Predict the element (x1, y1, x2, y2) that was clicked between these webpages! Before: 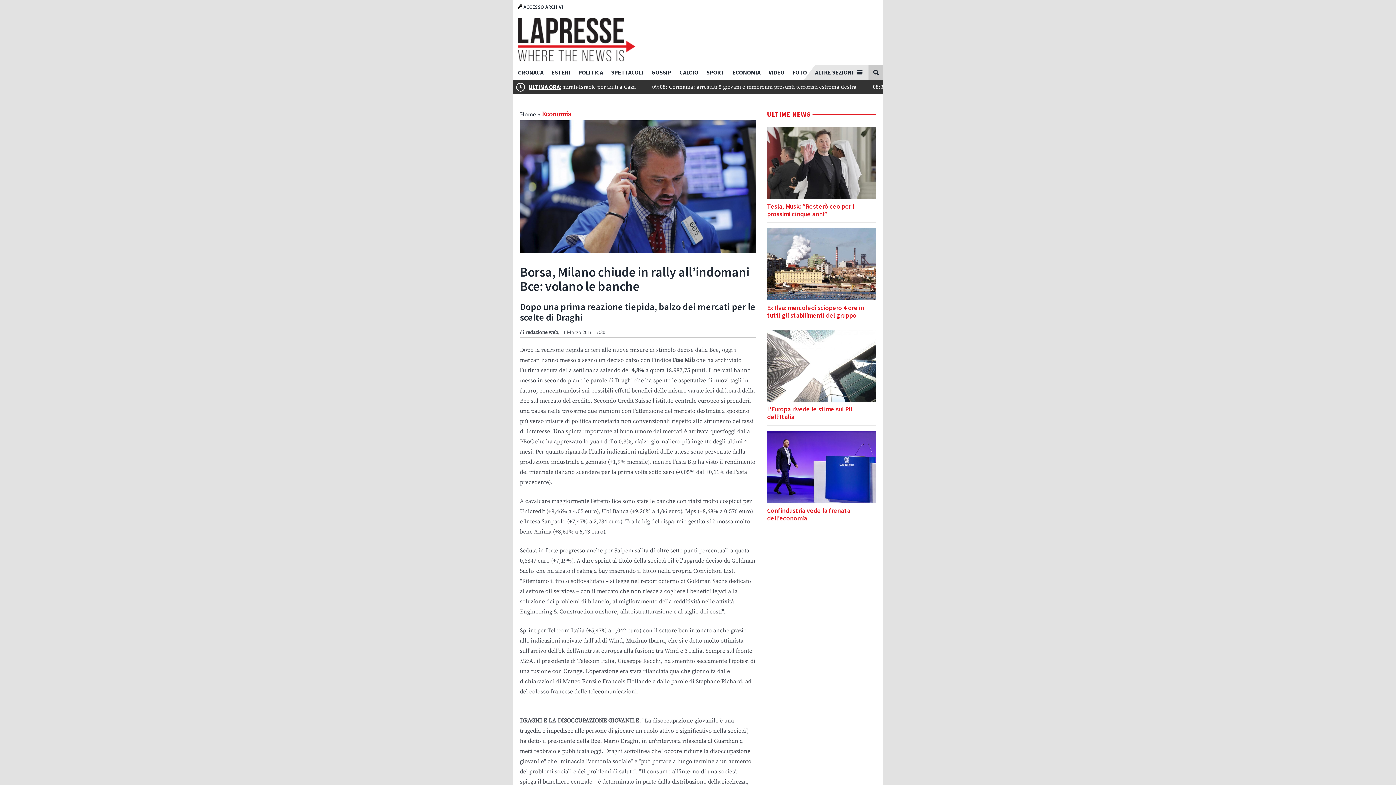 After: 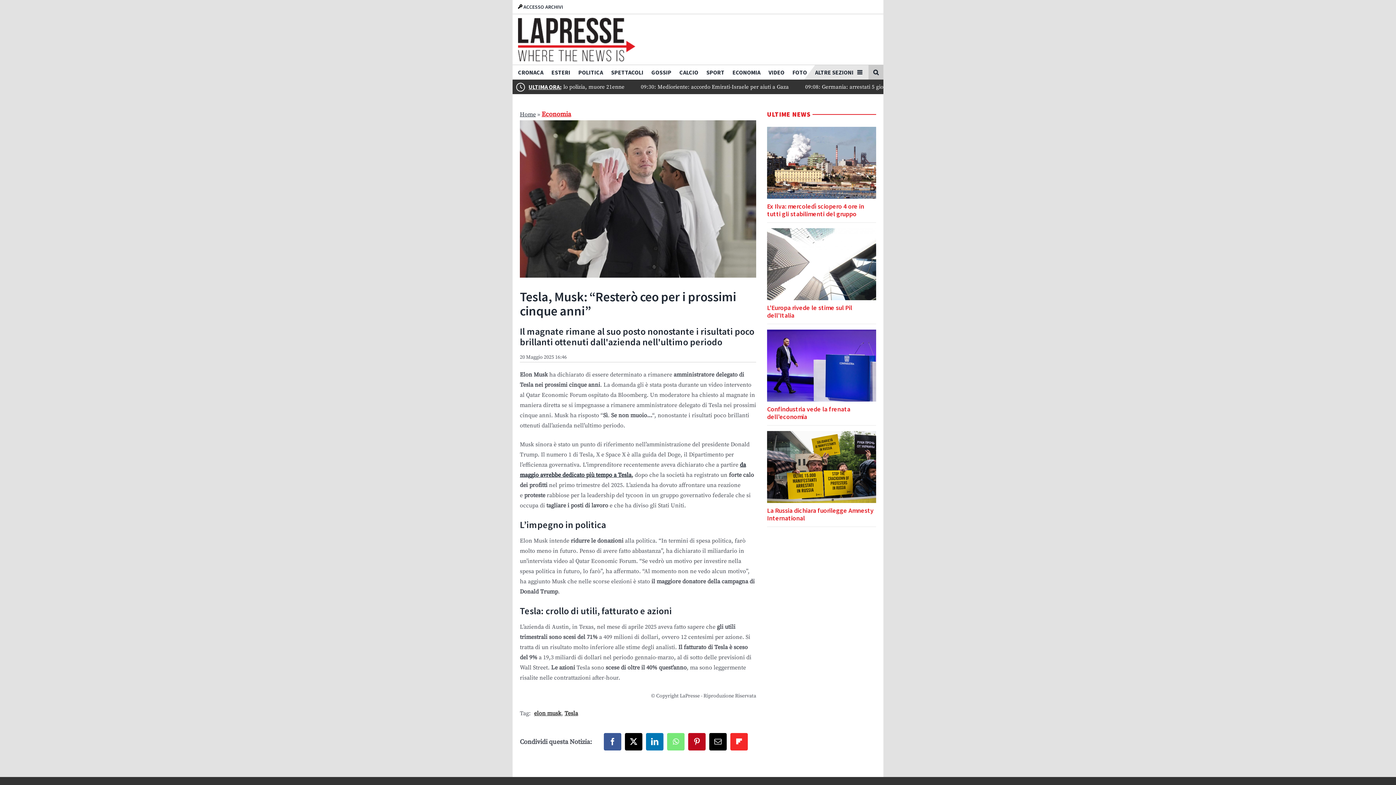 Action: bbox: (767, 126, 876, 217) label: Tesla, Musk: “Resterò ceo per i prossimi cinque anni”